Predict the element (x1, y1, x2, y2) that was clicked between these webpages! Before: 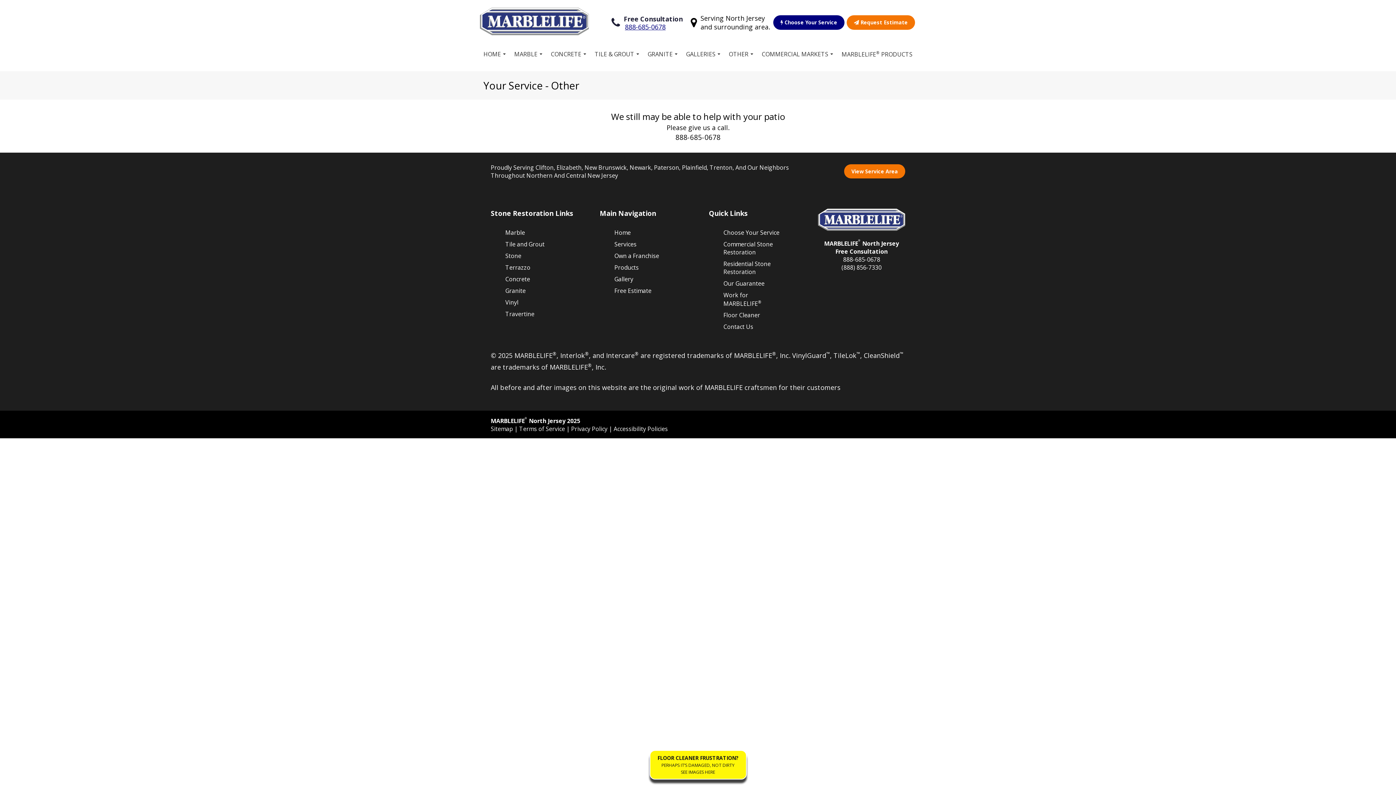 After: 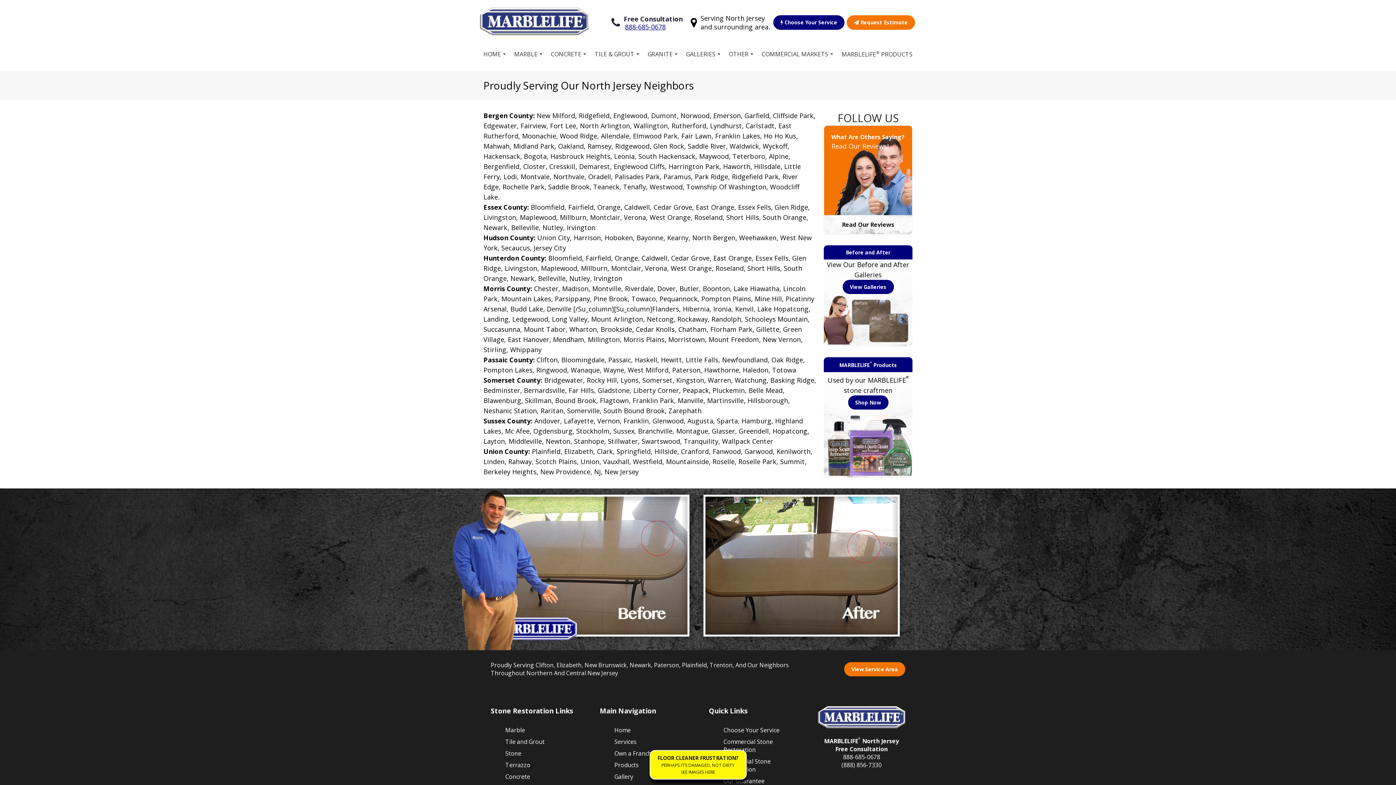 Action: label: View Service Area bbox: (844, 164, 905, 178)